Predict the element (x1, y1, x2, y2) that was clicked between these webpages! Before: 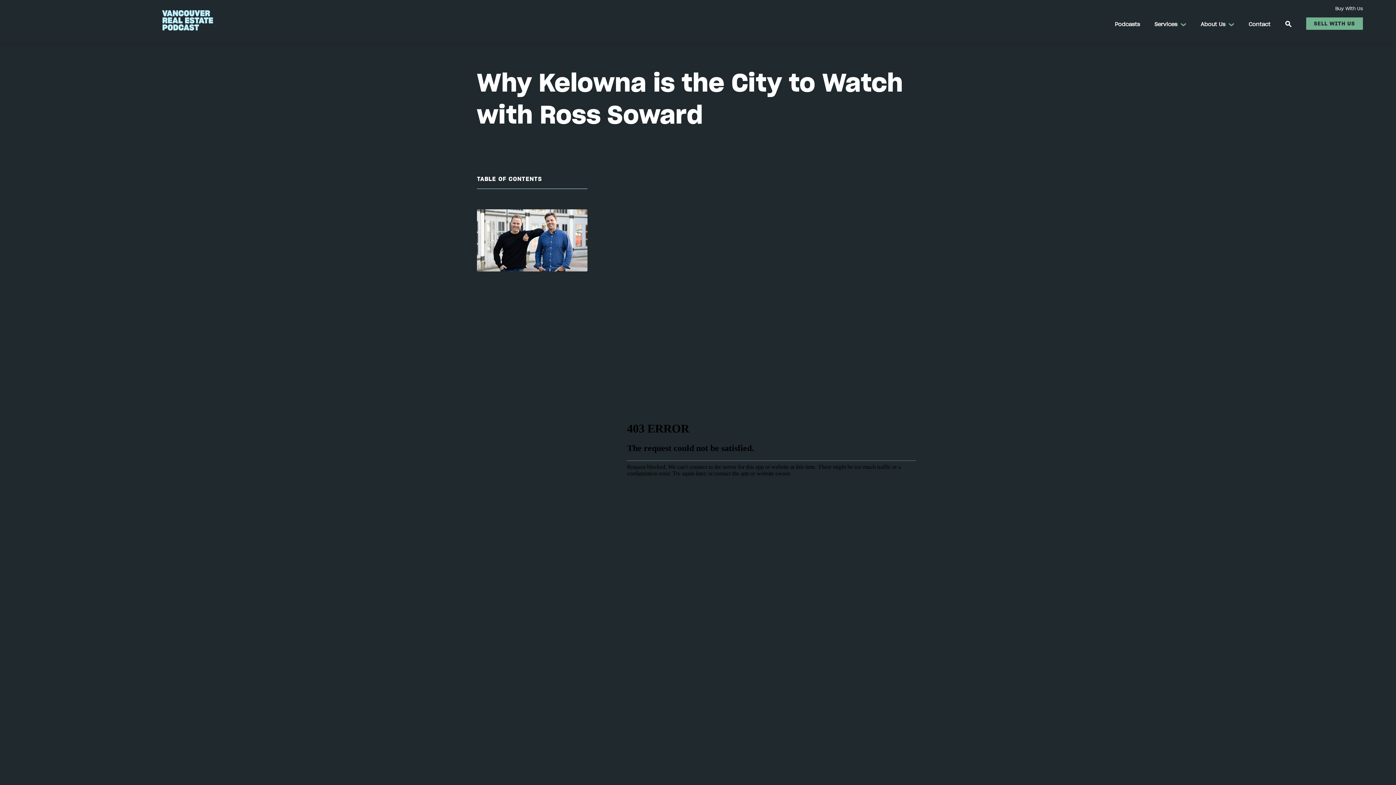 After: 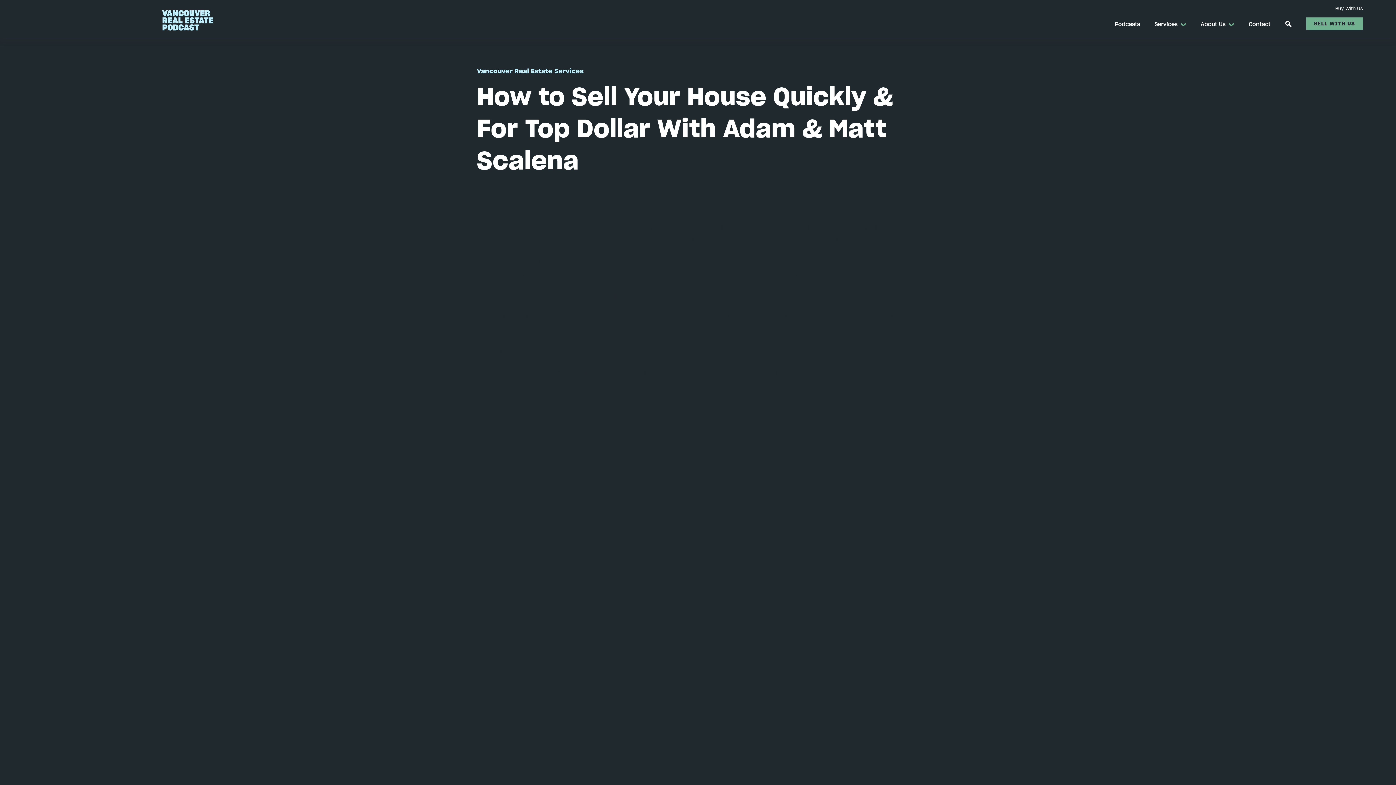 Action: bbox: (477, 302, 512, 309) label: Sell With Us